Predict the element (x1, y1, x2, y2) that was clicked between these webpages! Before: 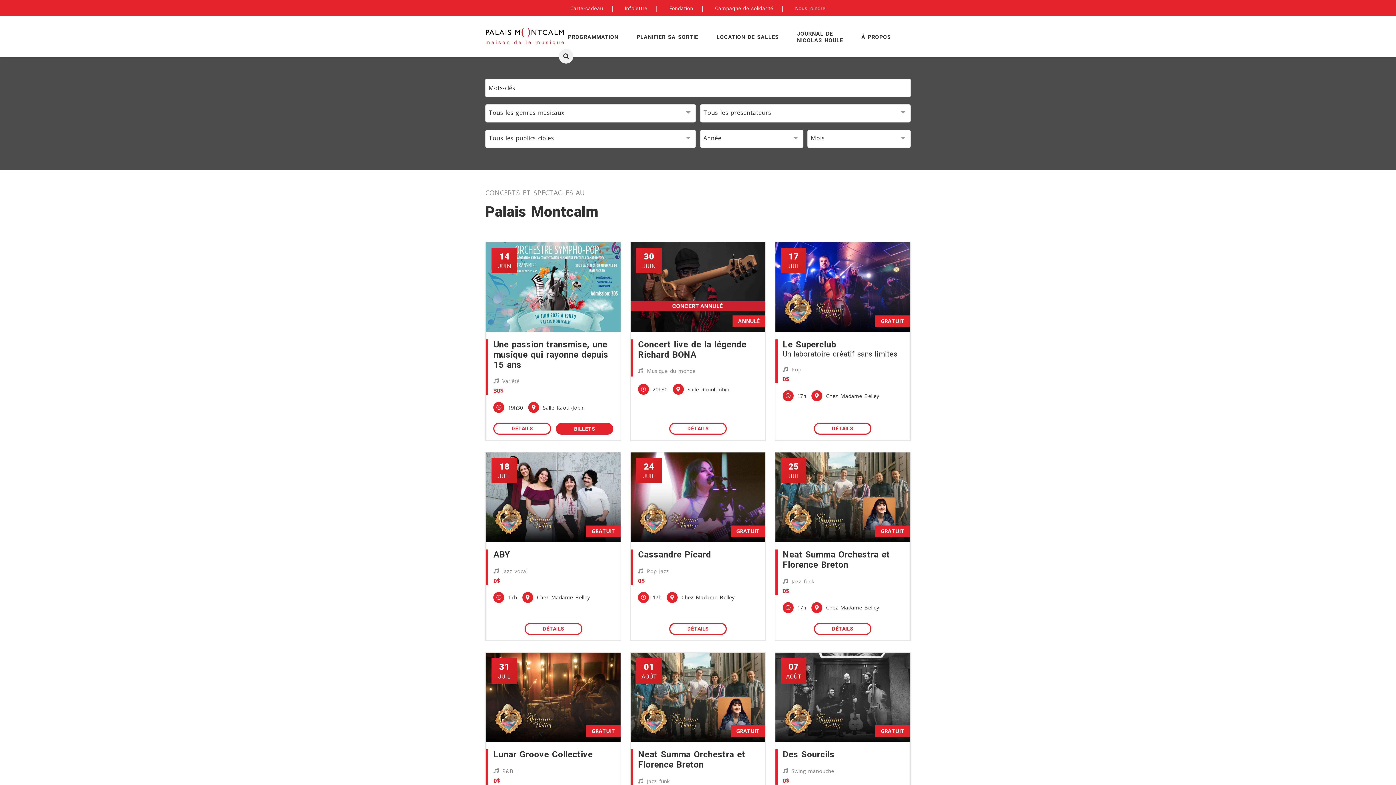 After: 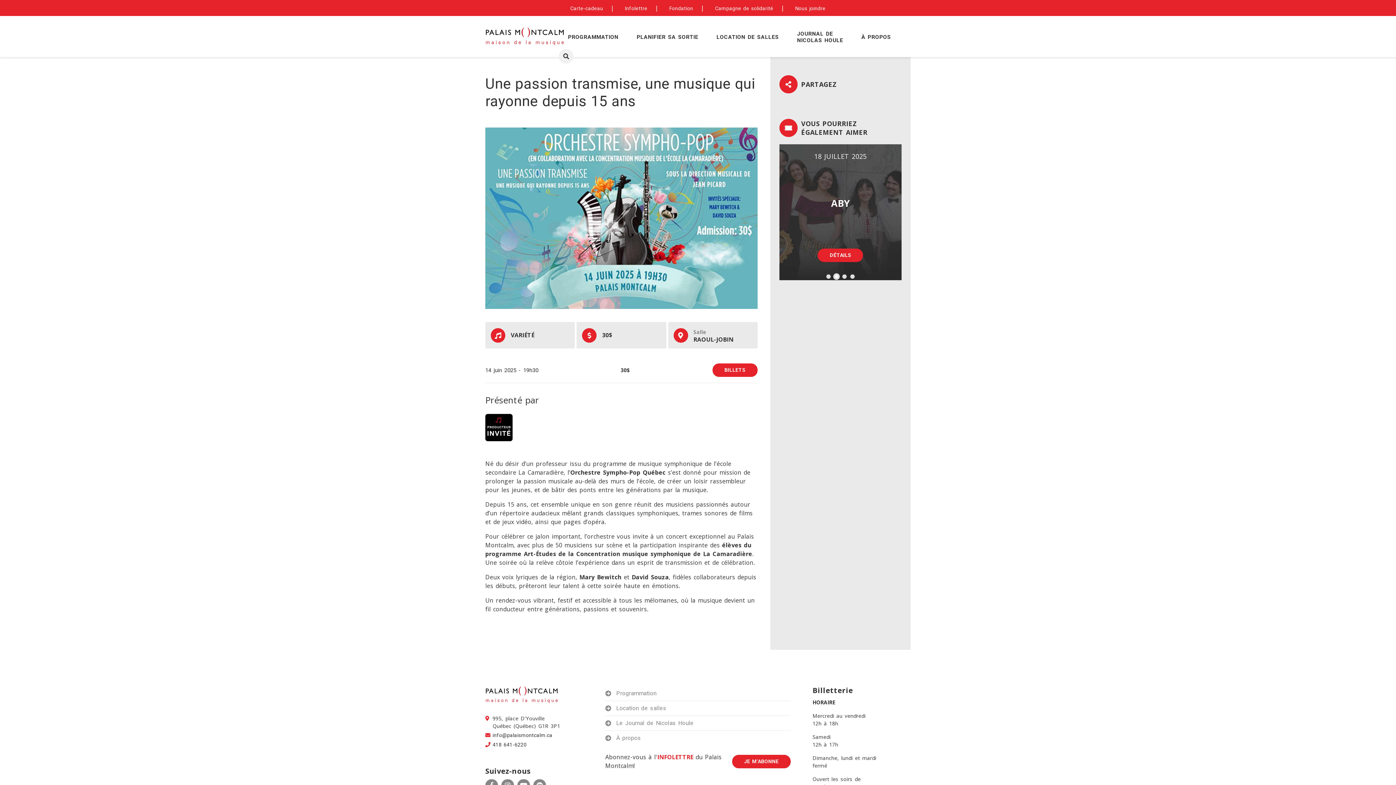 Action: bbox: (493, 423, 551, 435) label: DÉTAILS
SPECTACLE UNE PASSION TRANSMISE, UNE MUSIQUE QUI RAYONNE DEPUIS 15 ANS